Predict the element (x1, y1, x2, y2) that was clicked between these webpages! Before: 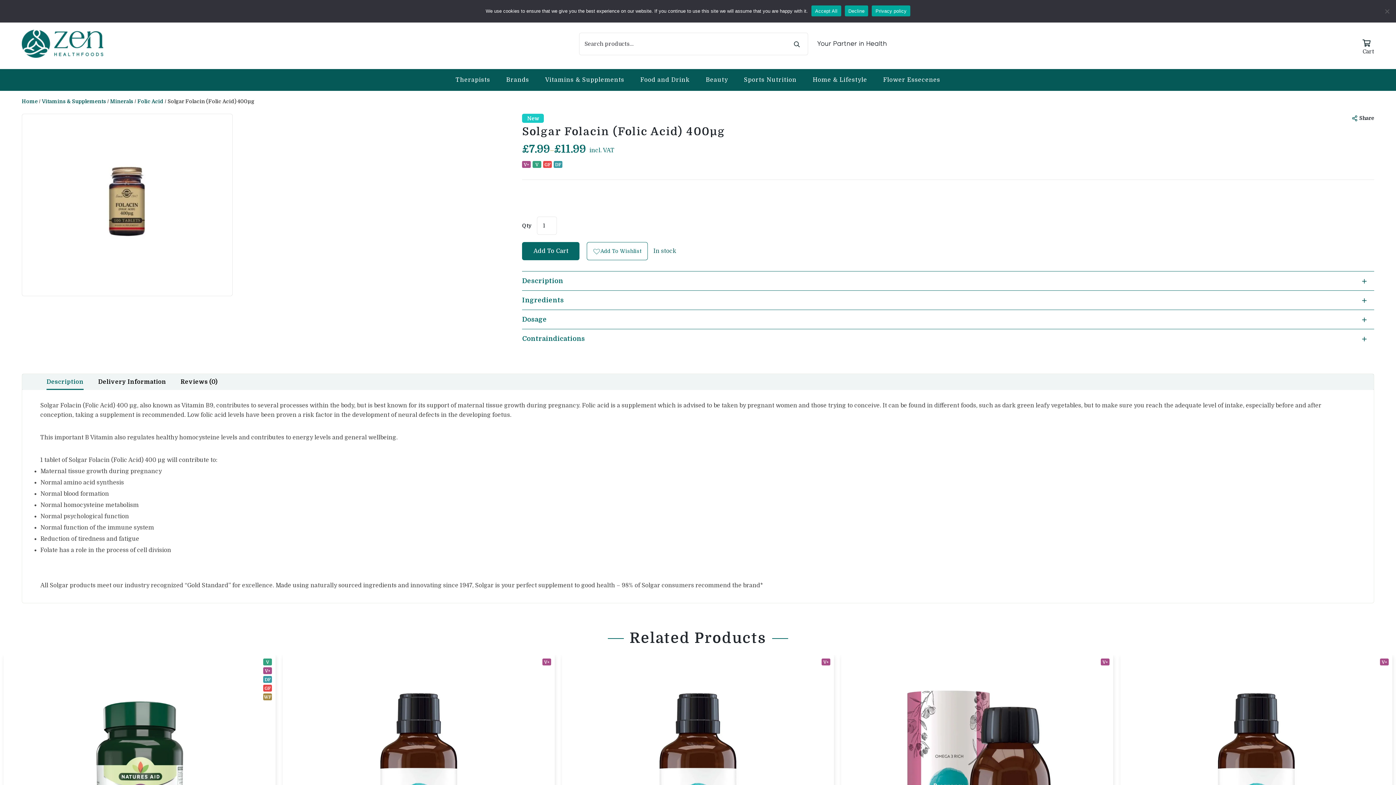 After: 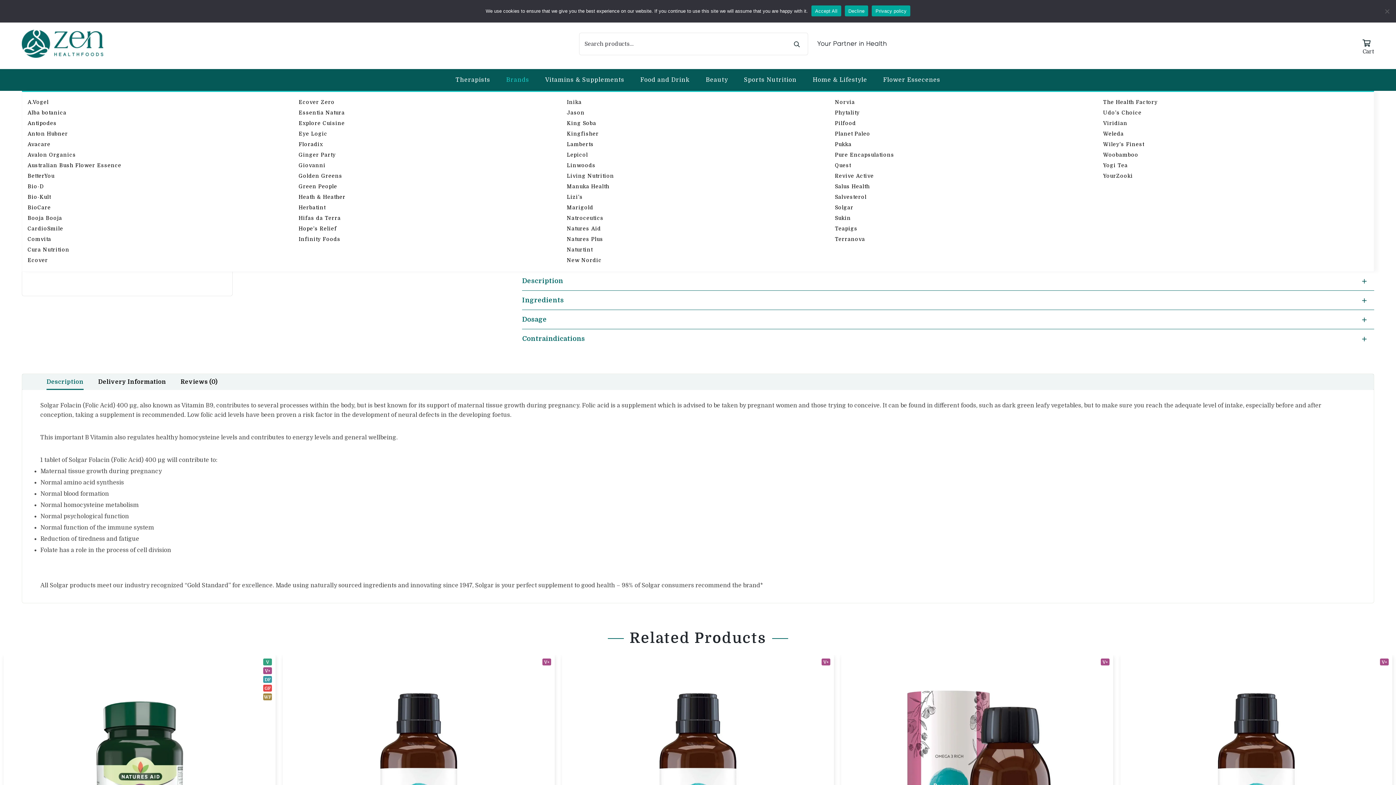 Action: label: Brands bbox: (506, 69, 529, 90)